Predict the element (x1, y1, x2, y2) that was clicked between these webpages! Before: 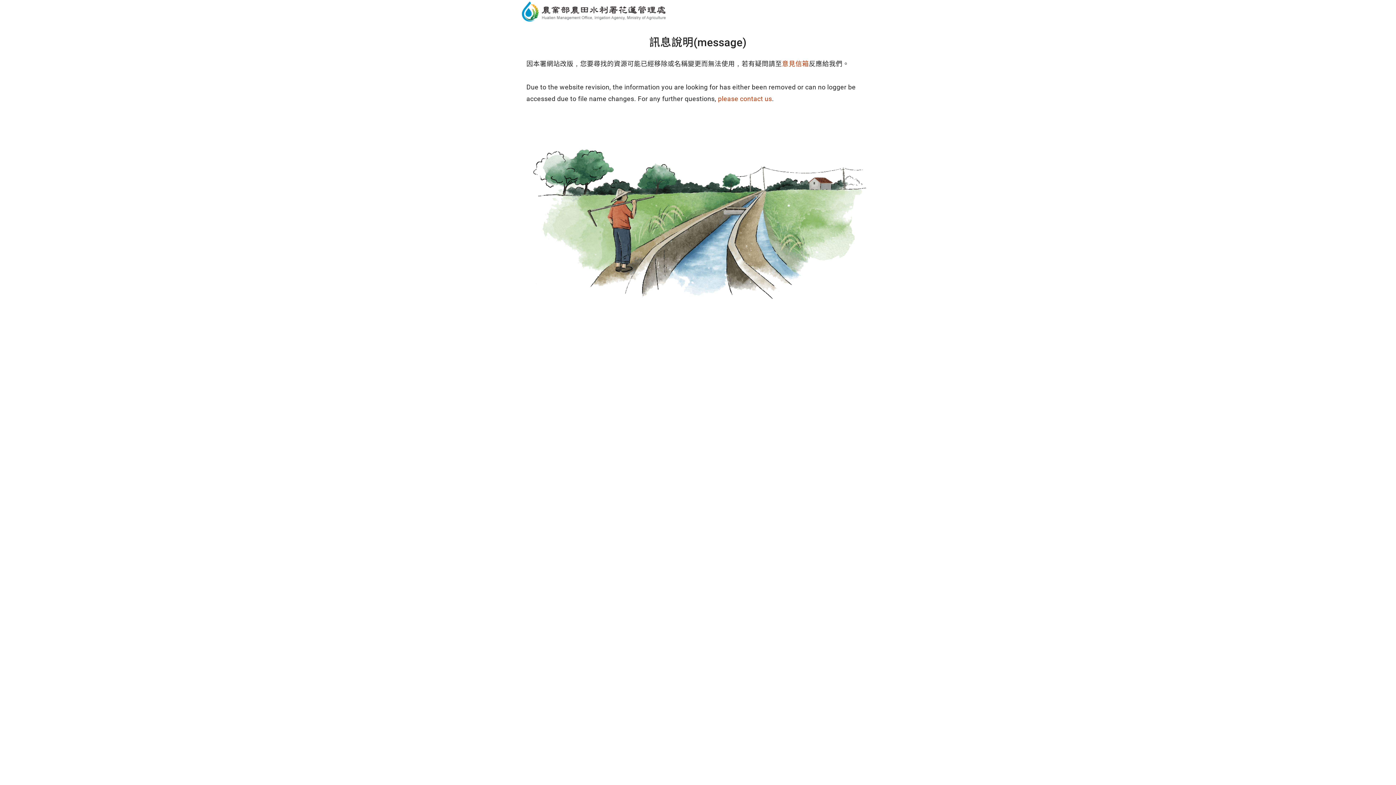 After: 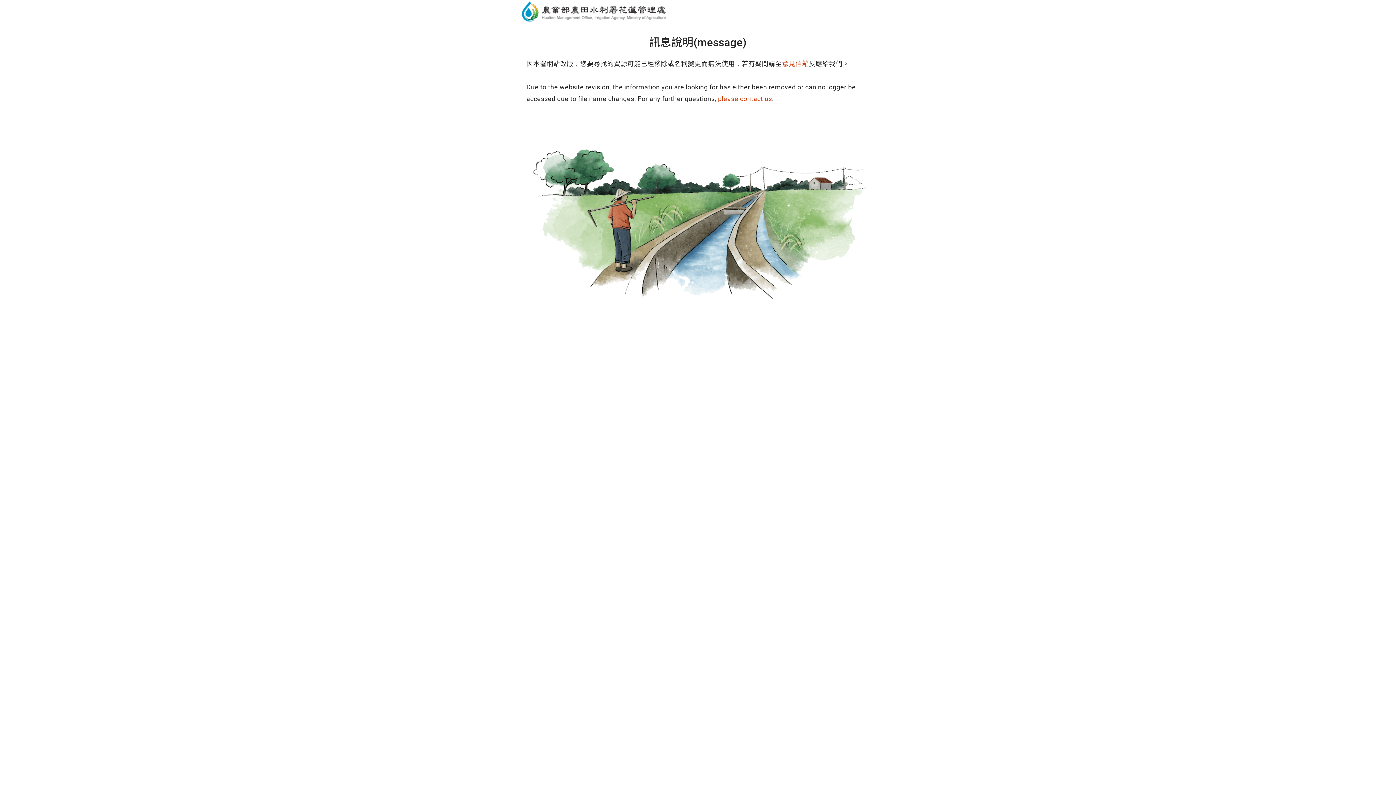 Action: bbox: (0, 0, 68, 15) label: 跳到主要內容區塊